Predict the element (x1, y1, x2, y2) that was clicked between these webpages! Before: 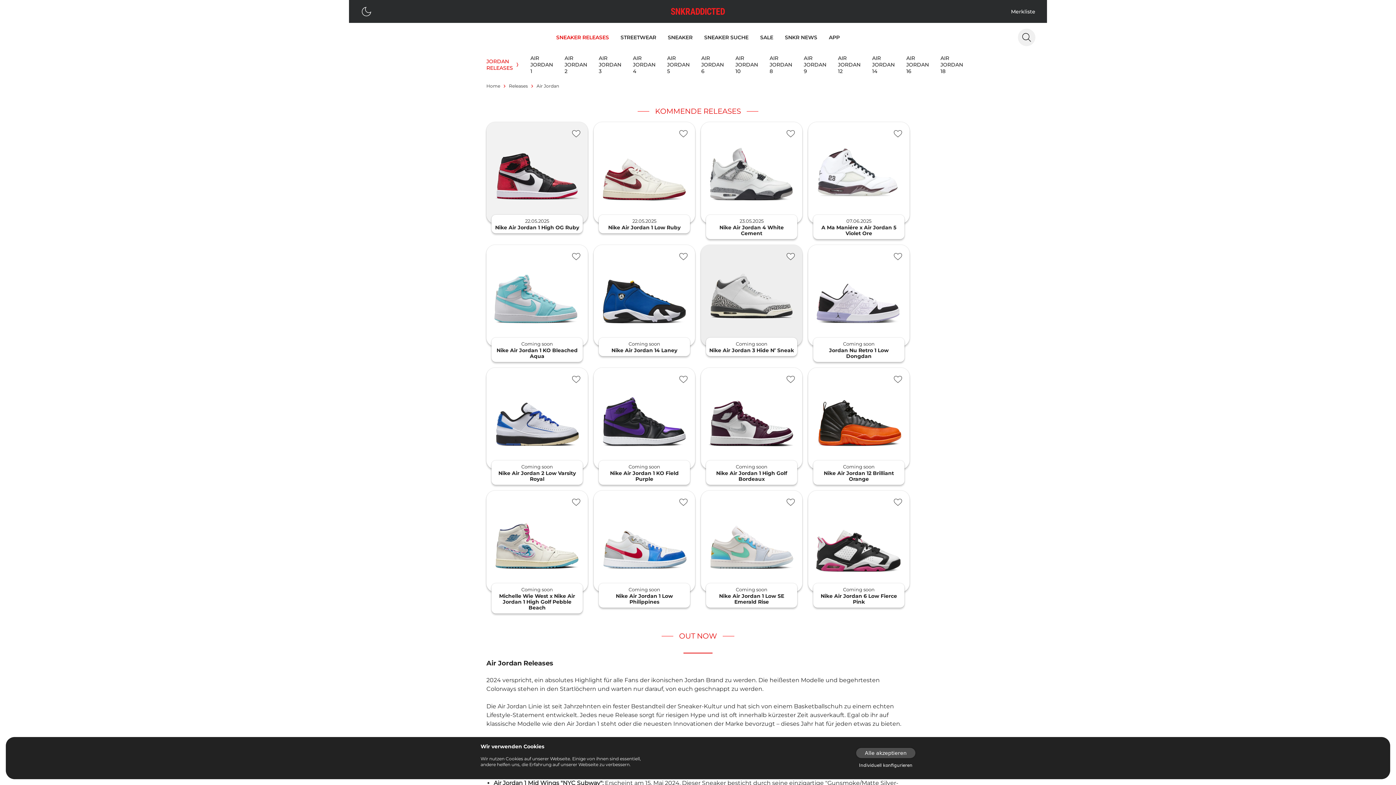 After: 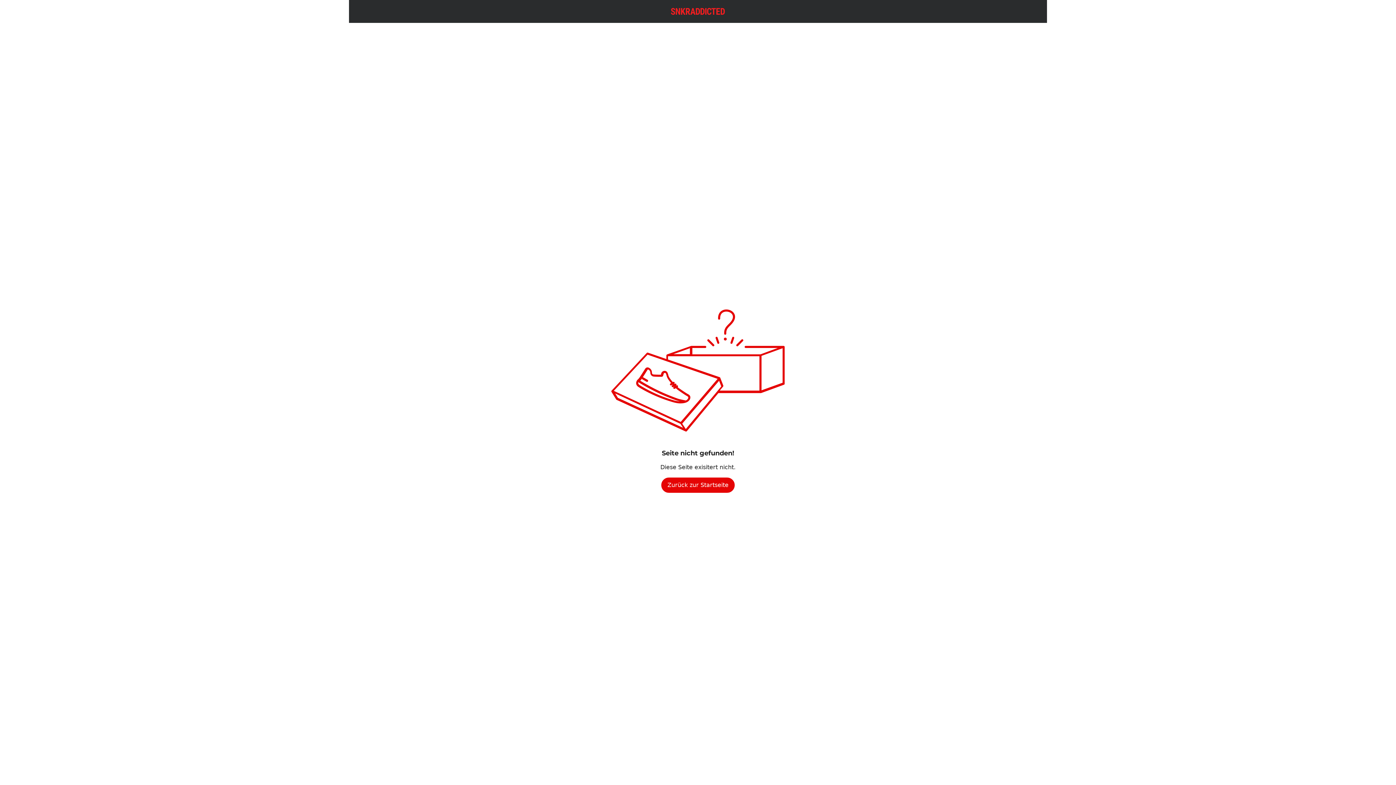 Action: bbox: (667, 54, 689, 74) label: AIR JORDAN 5